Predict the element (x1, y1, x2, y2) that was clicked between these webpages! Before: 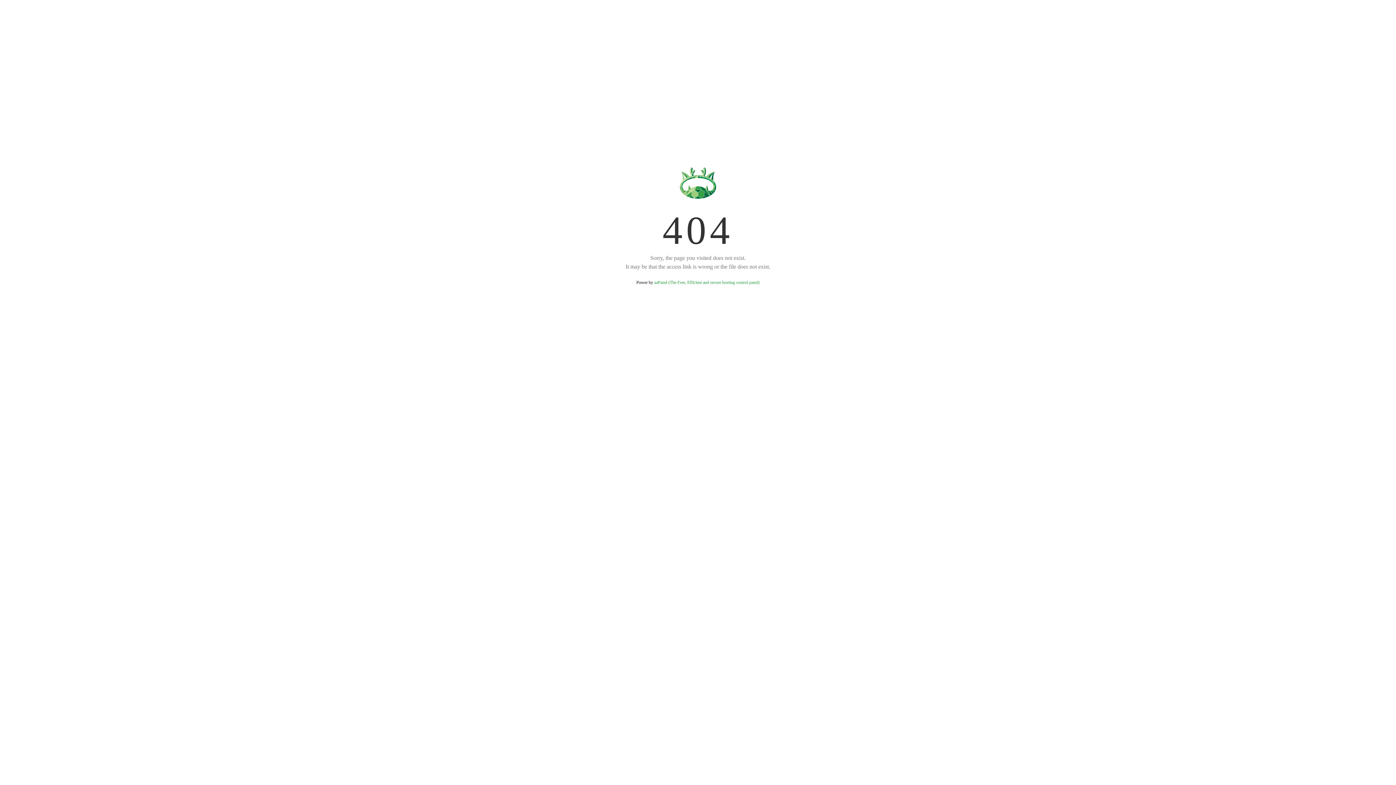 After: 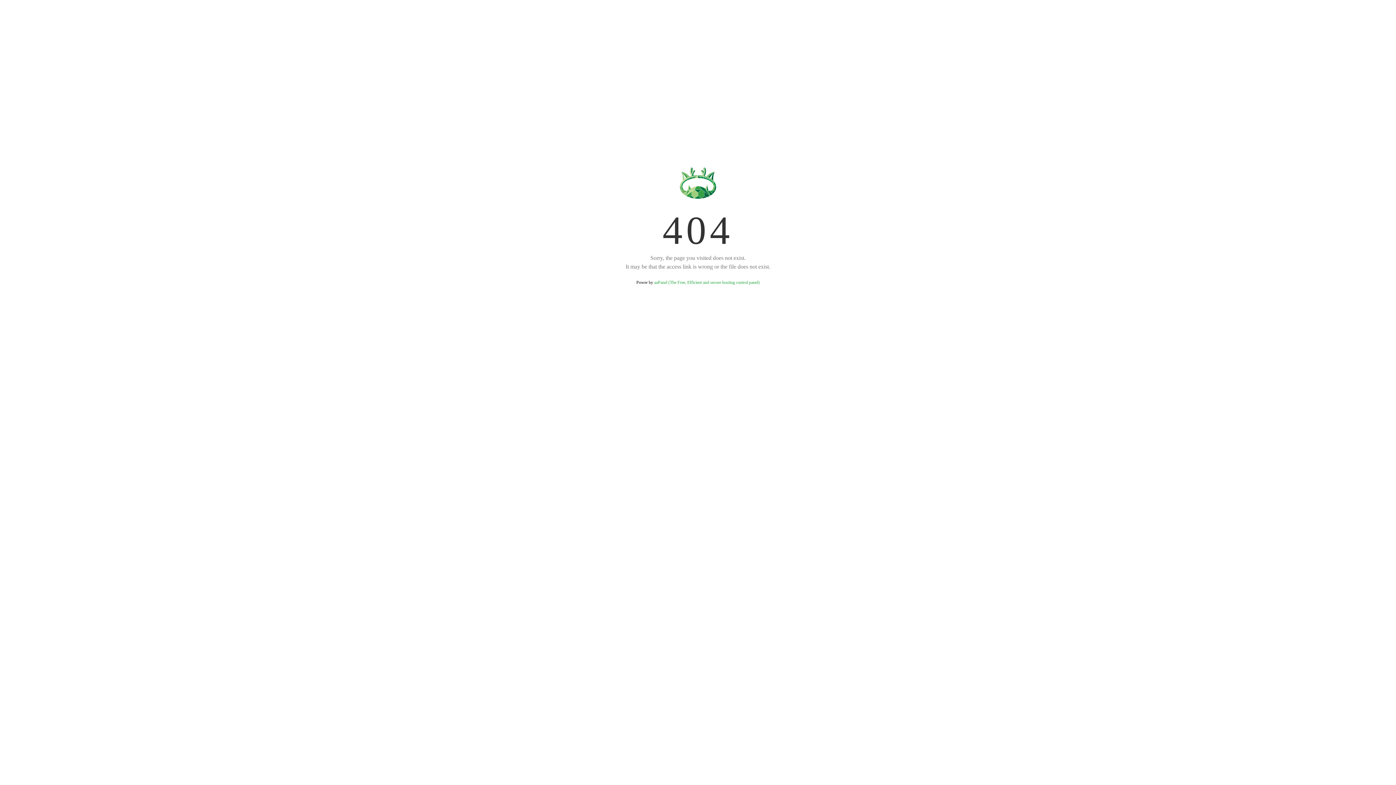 Action: bbox: (654, 280, 759, 285) label: aaPanel (The Free, Efficient and secure hosting control panel)